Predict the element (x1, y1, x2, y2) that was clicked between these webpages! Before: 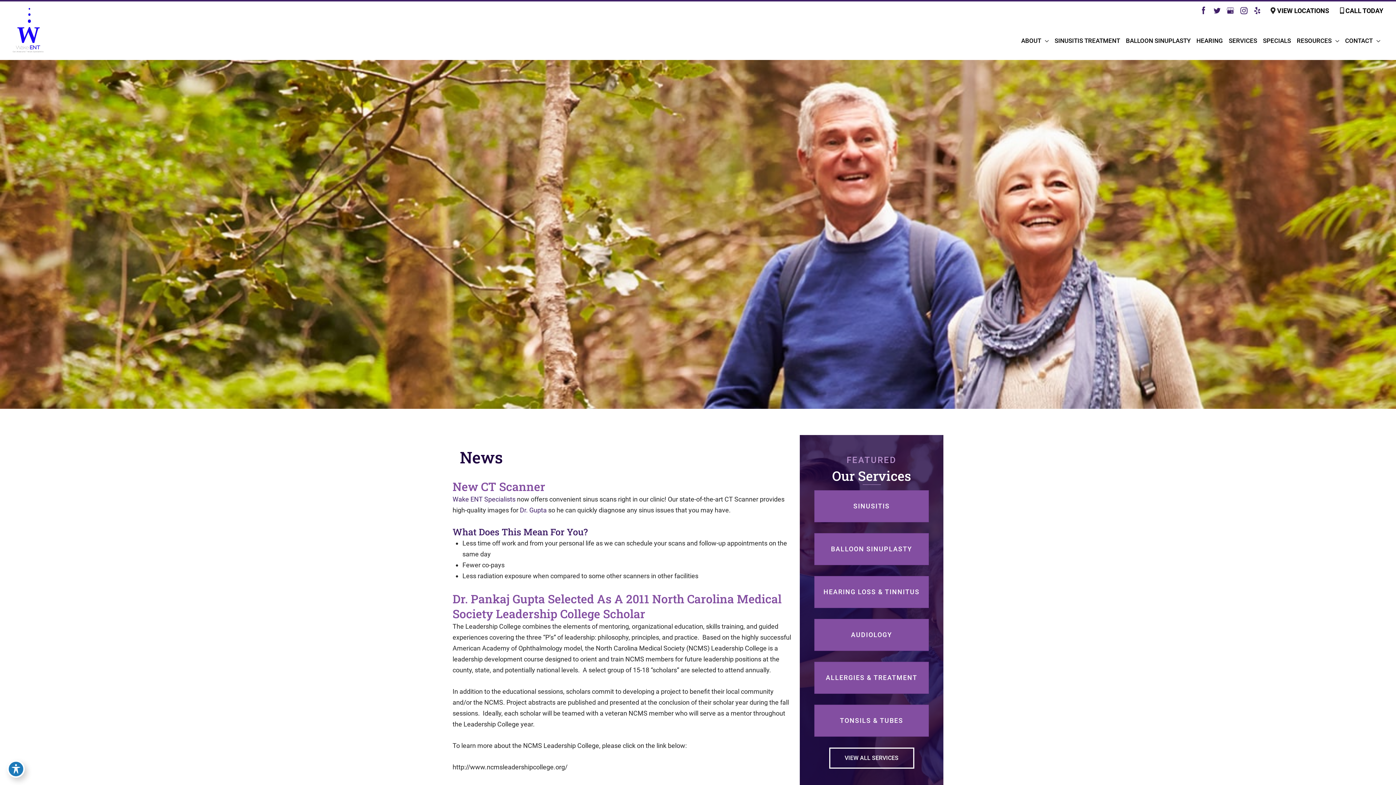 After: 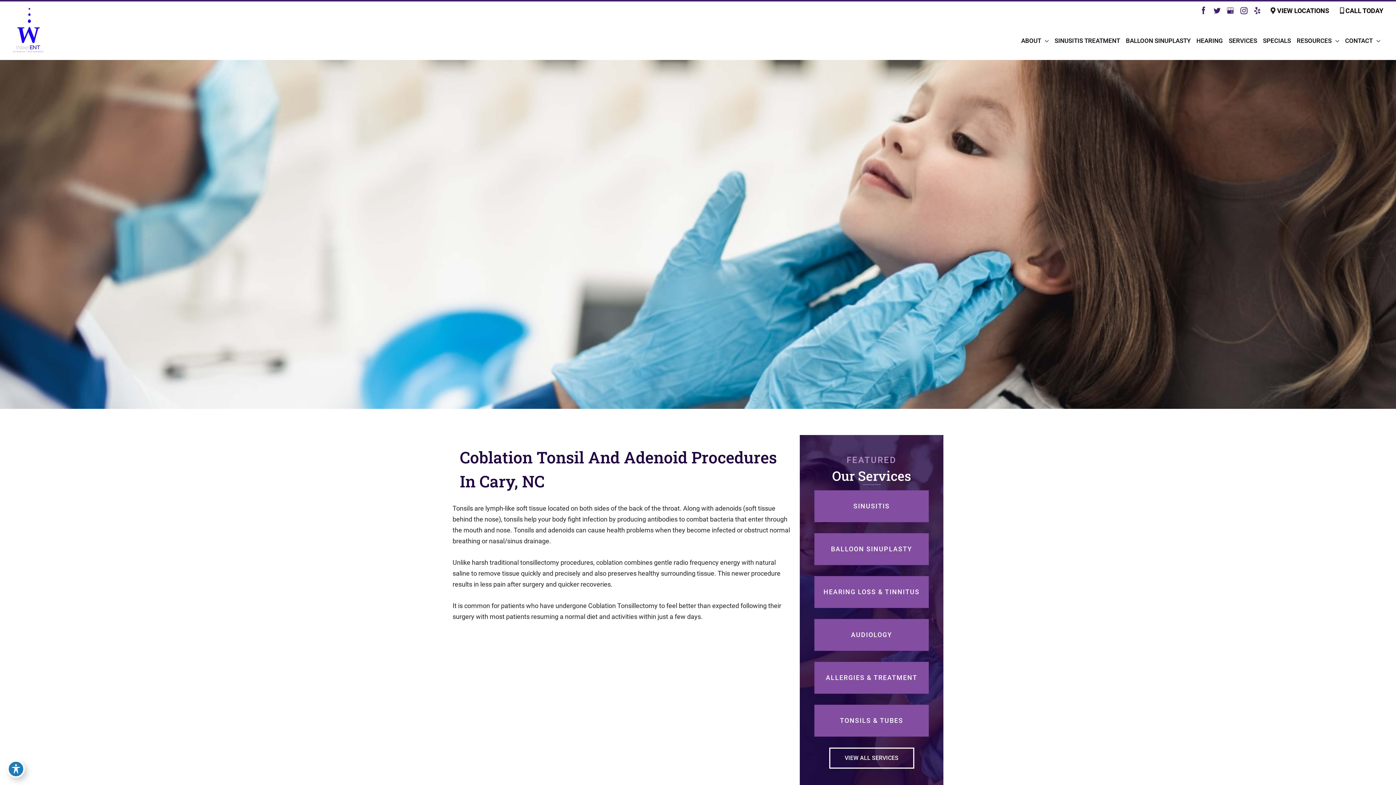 Action: label: TONSILS & TUBES bbox: (814, 705, 929, 737)